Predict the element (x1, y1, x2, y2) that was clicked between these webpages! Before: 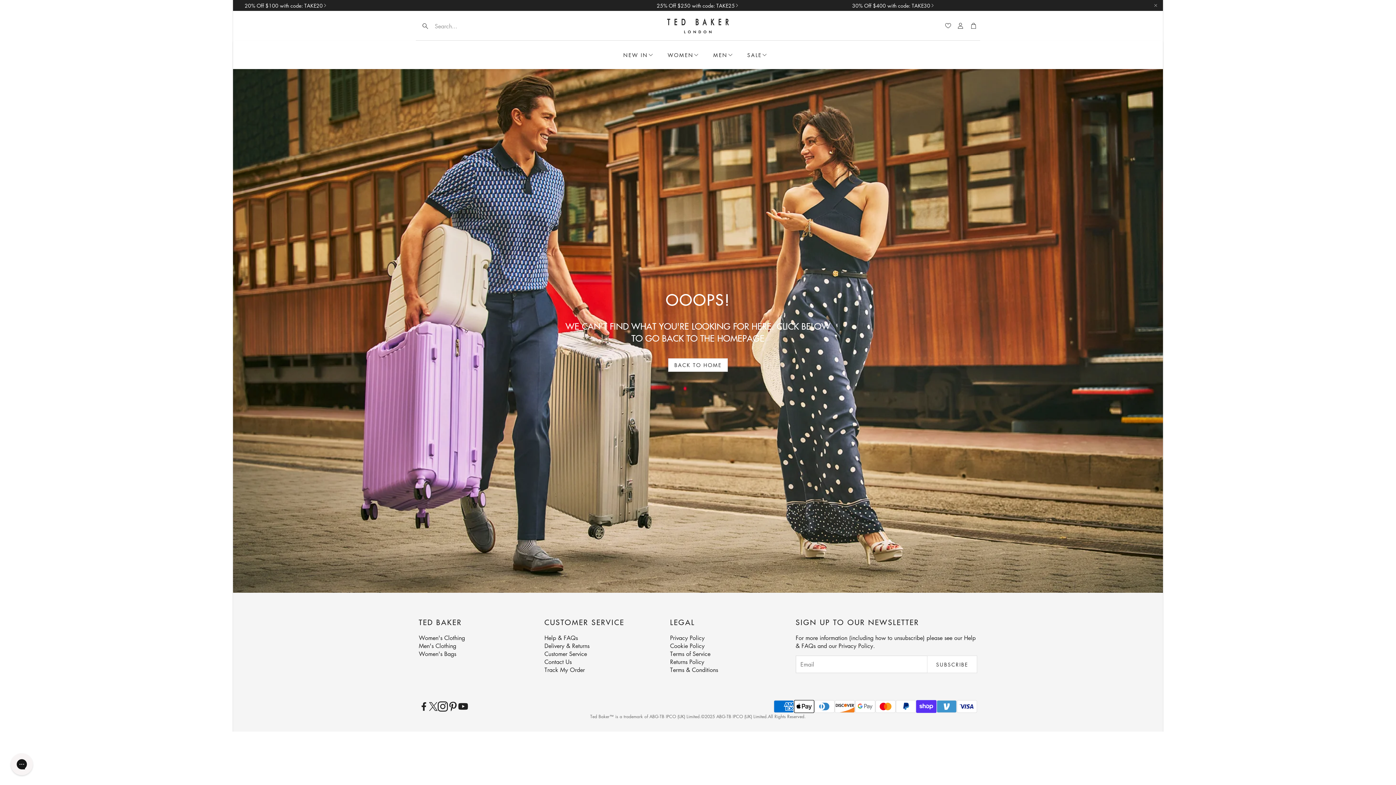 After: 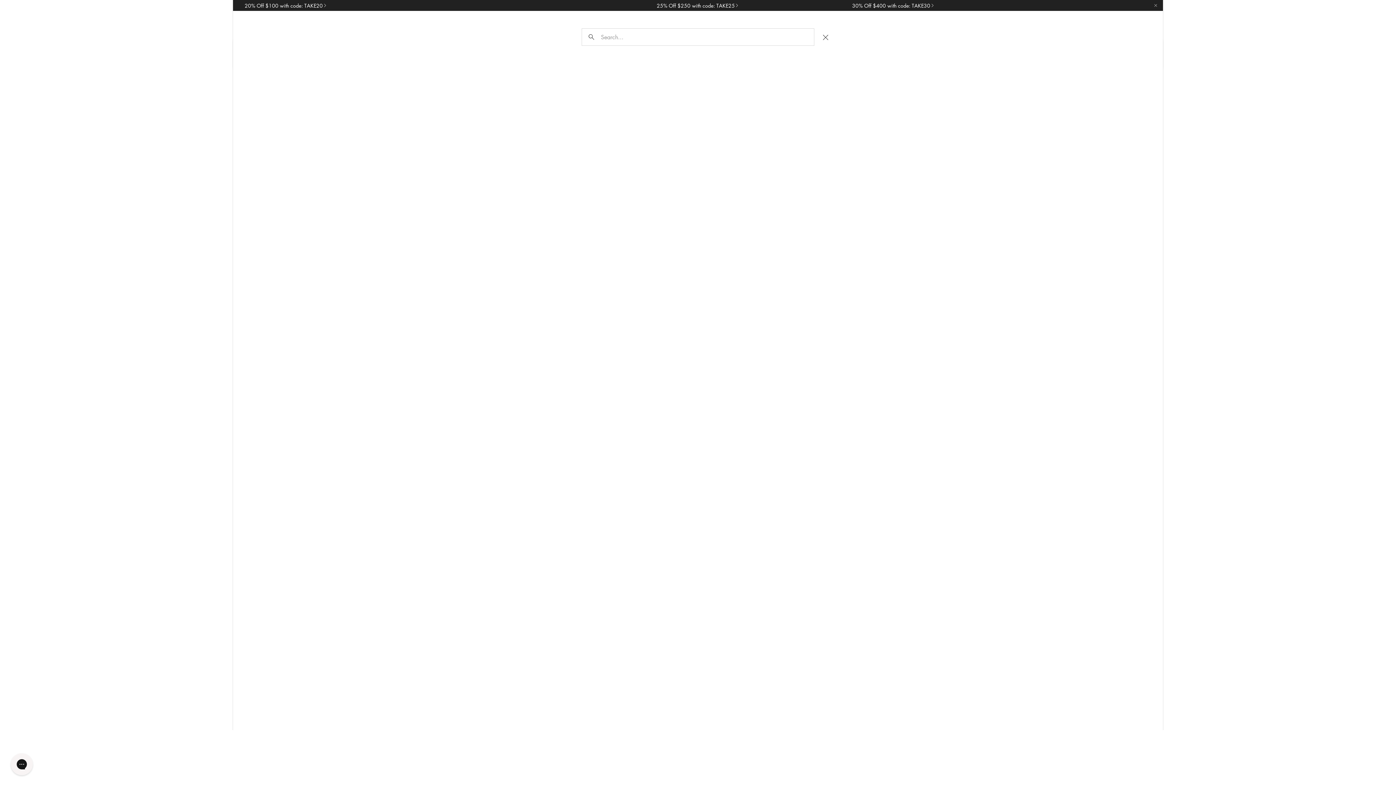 Action: label: Open search bbox: (418, 17, 510, 34)